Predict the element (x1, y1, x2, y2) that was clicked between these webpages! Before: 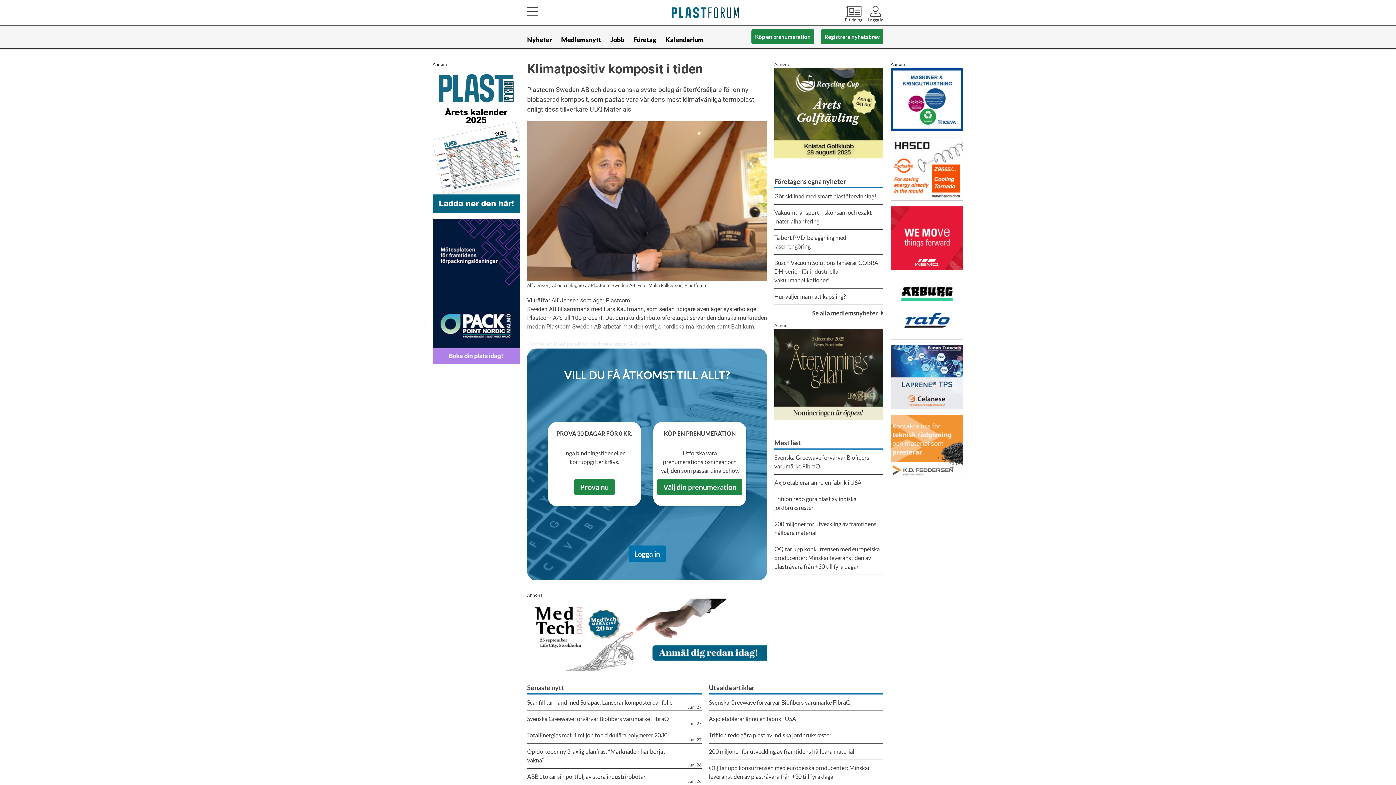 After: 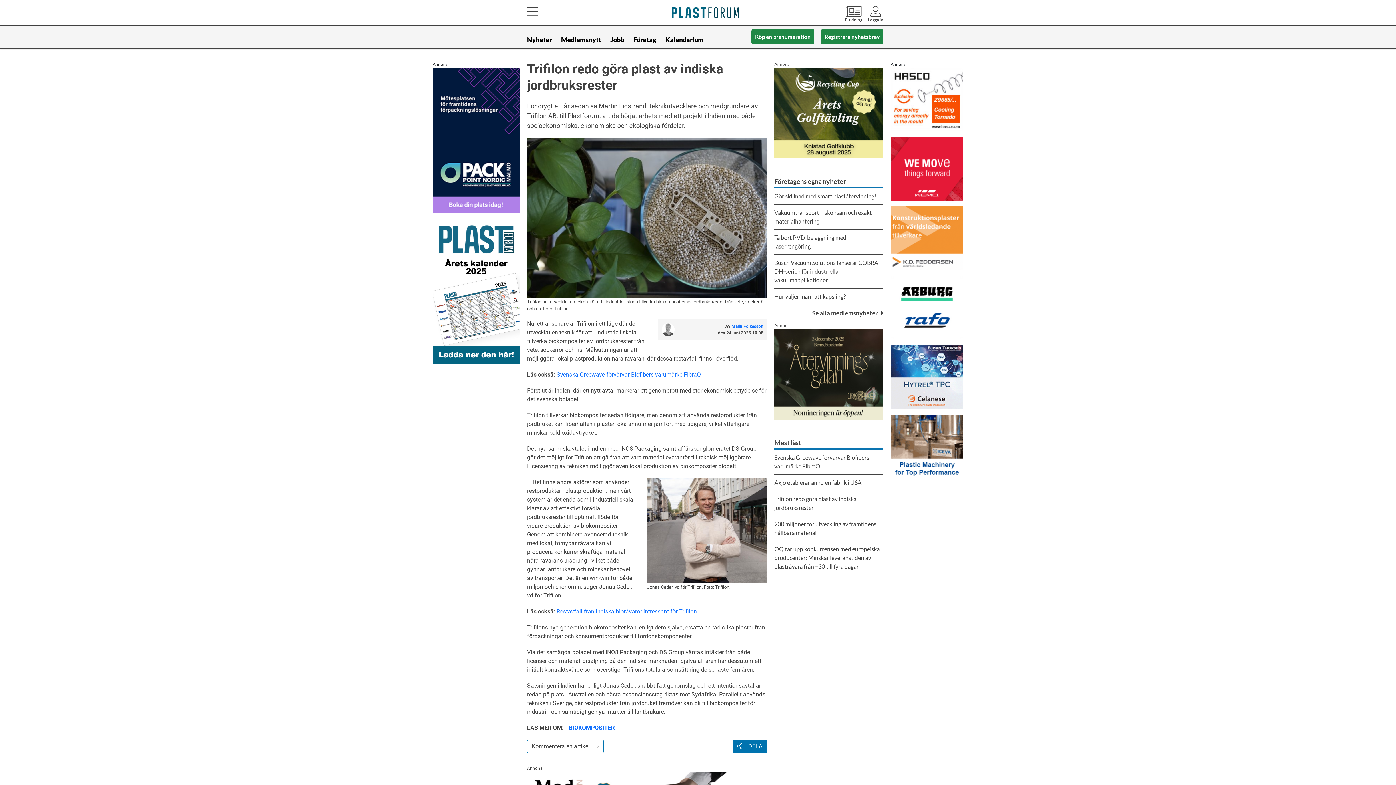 Action: label: Trifilon redo göra plast av indiska jordbruksrester bbox: (774, 491, 883, 516)